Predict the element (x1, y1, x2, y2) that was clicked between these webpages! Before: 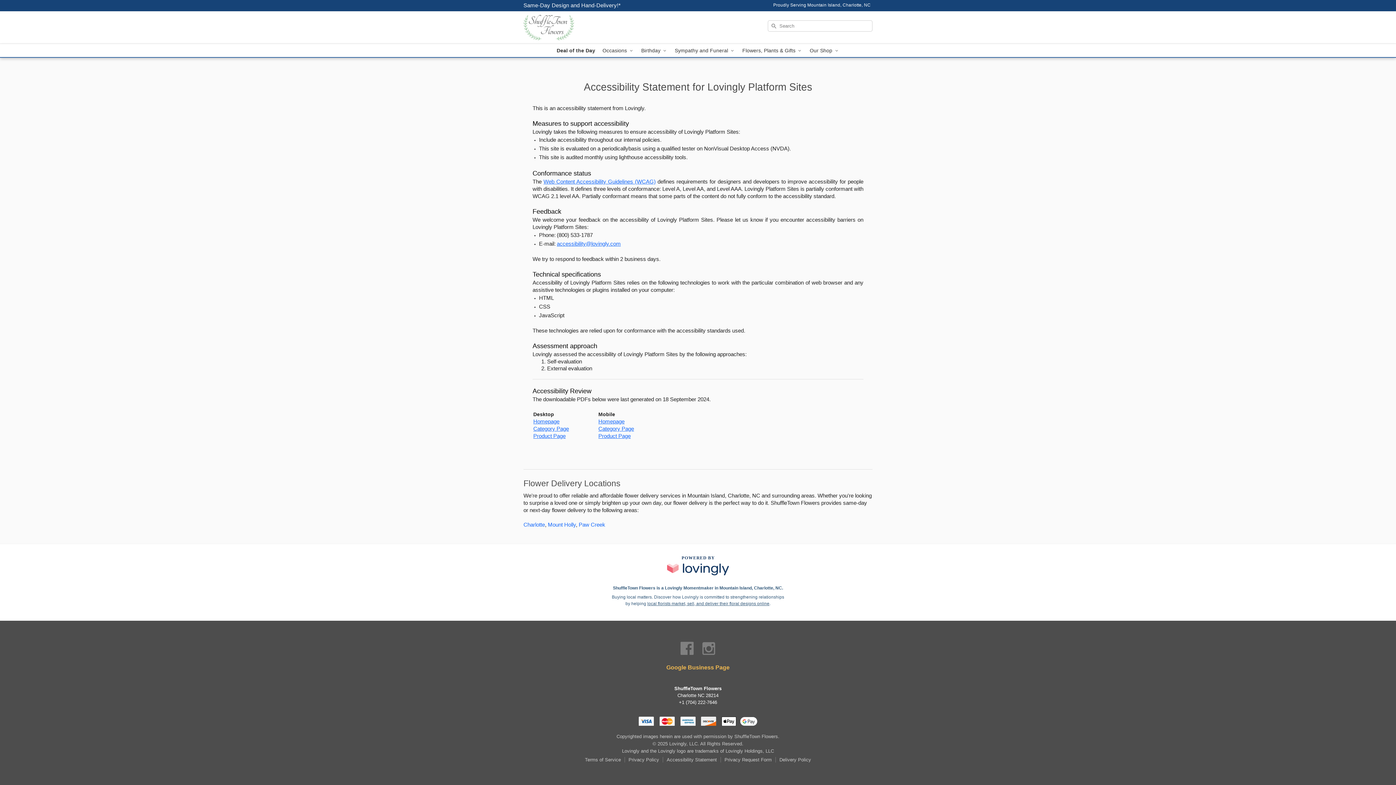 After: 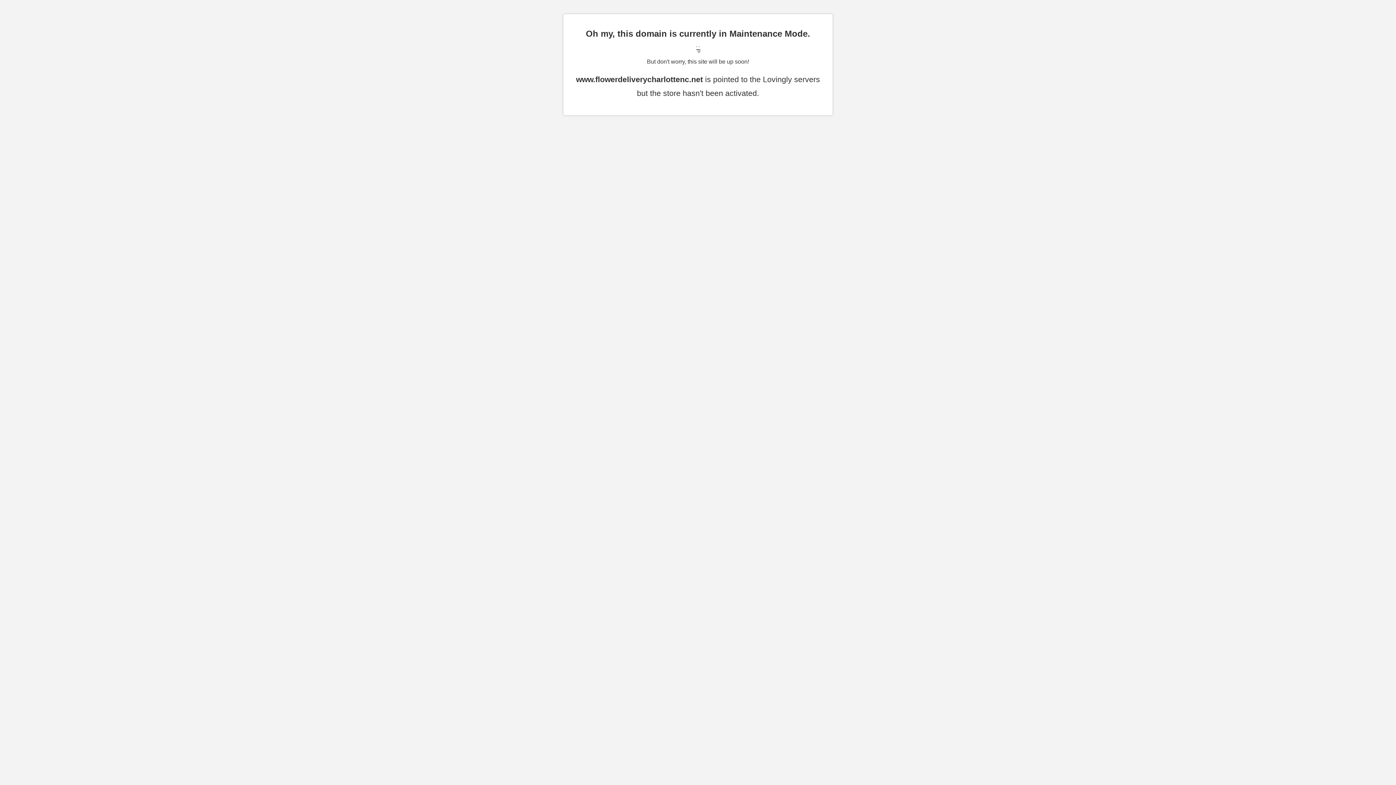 Action: bbox: (578, 521, 605, 528) label: Flower Delivery in Paw Creek, NC